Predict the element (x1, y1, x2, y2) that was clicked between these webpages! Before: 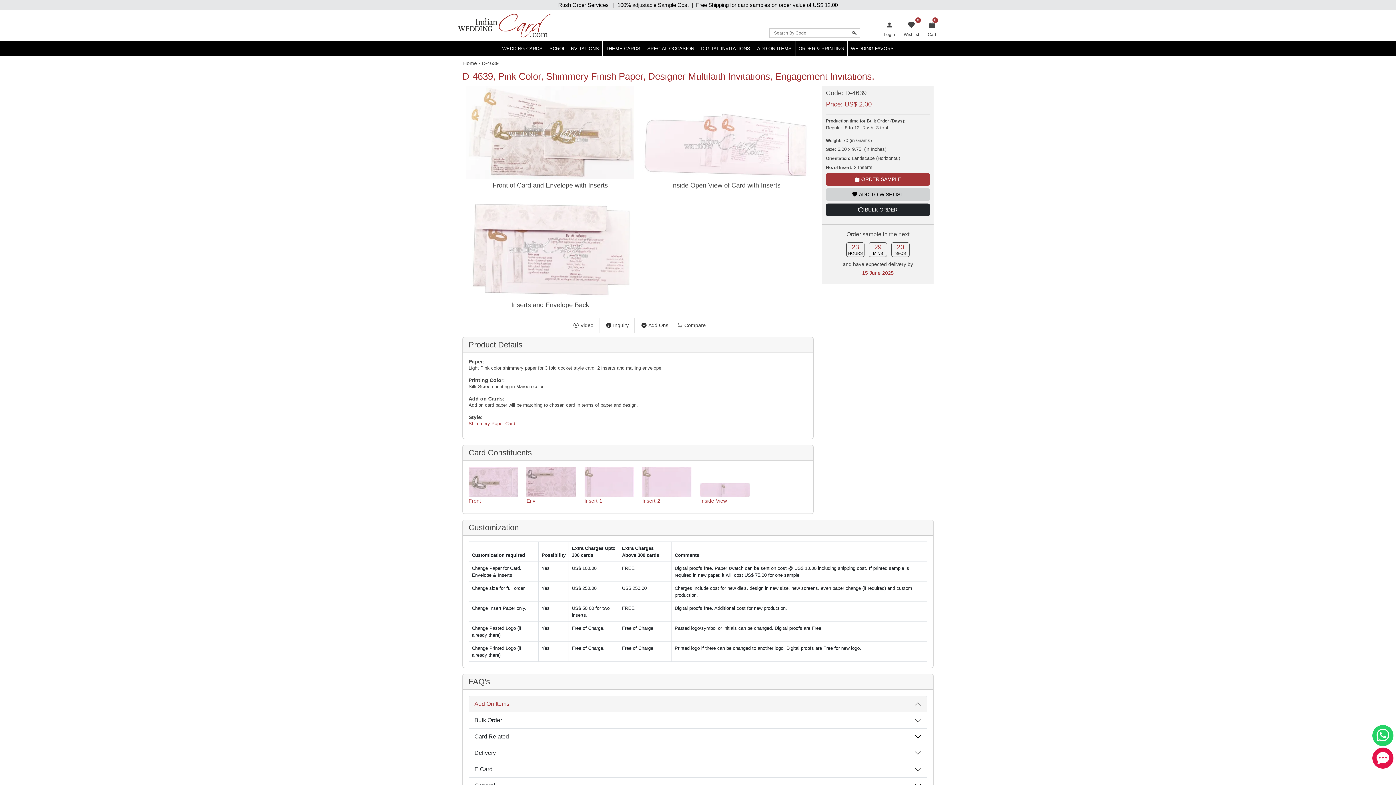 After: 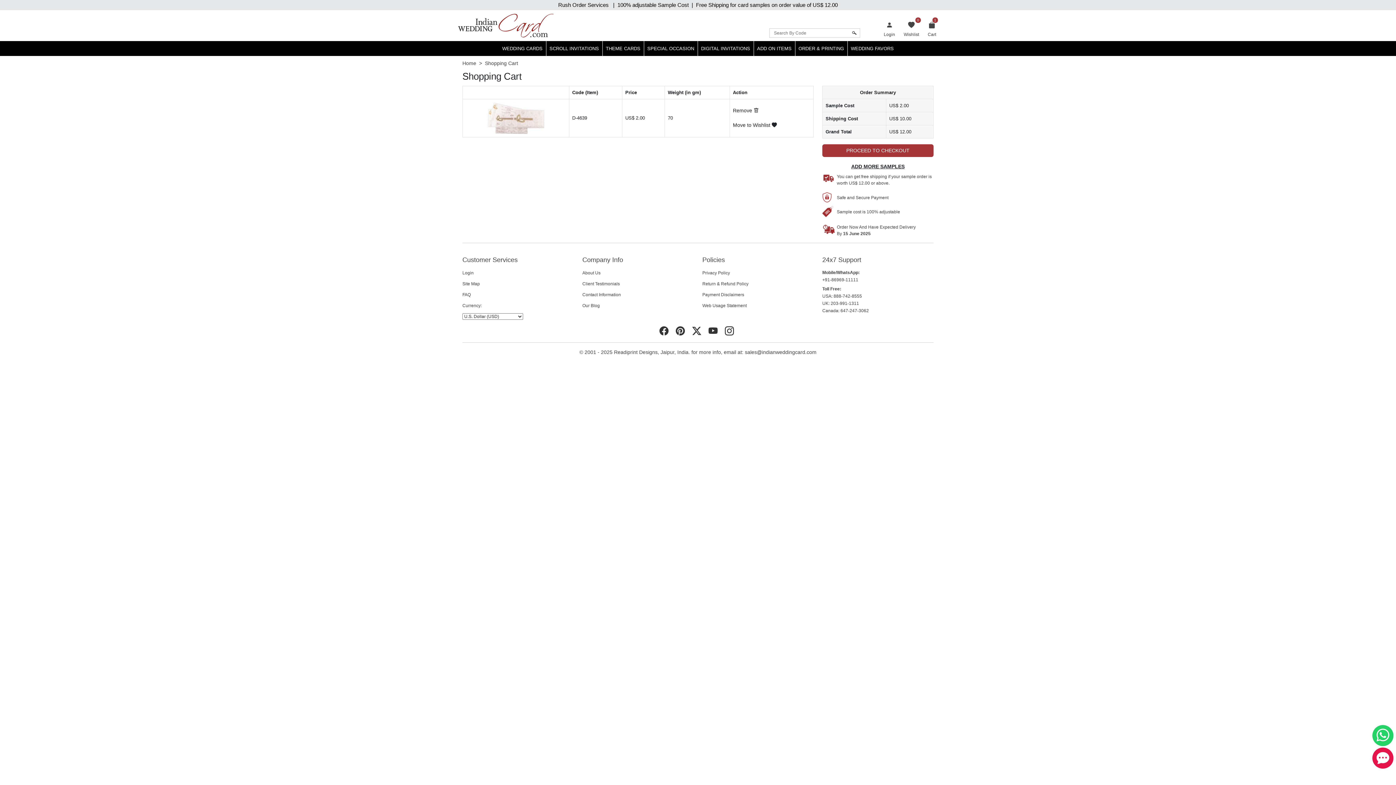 Action: label: ORDER SAMPLE bbox: (826, 173, 930, 185)